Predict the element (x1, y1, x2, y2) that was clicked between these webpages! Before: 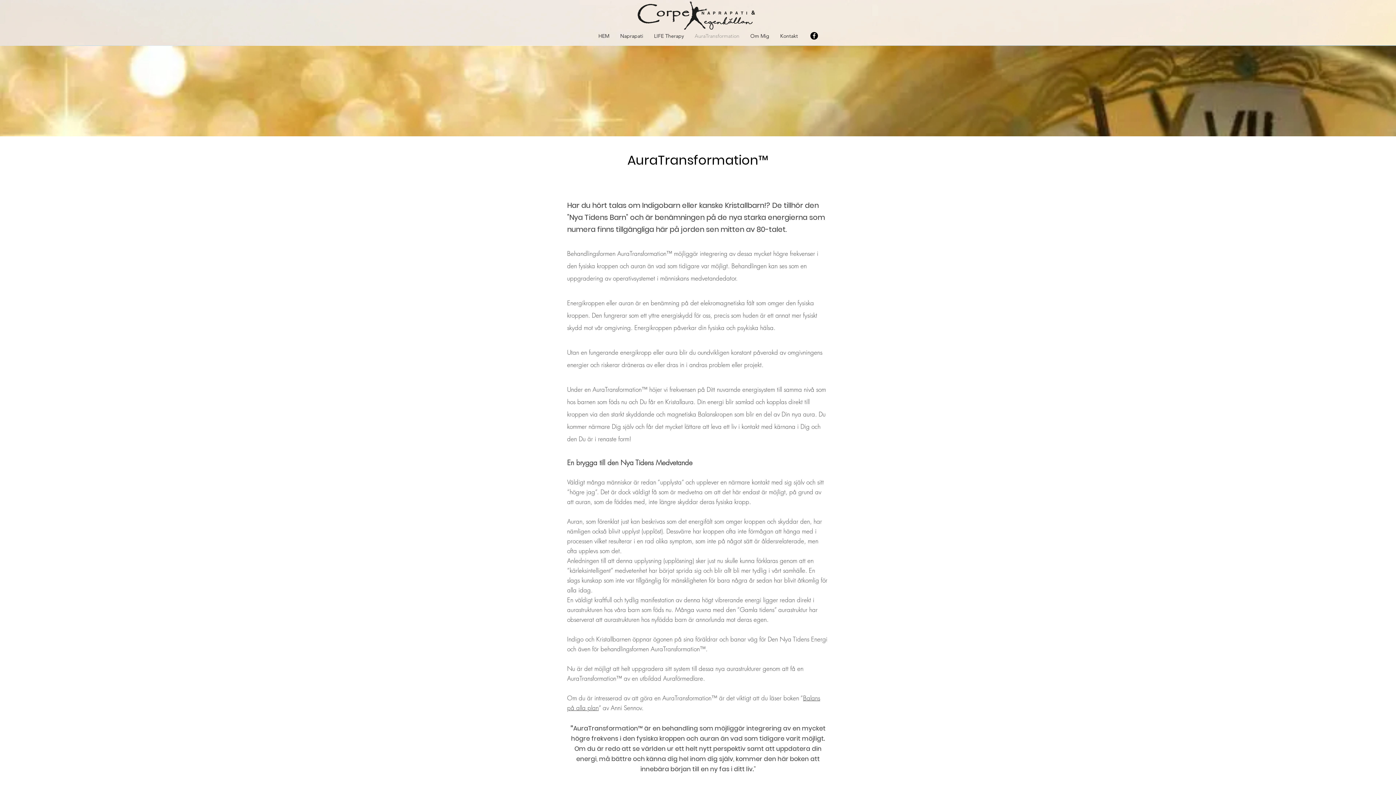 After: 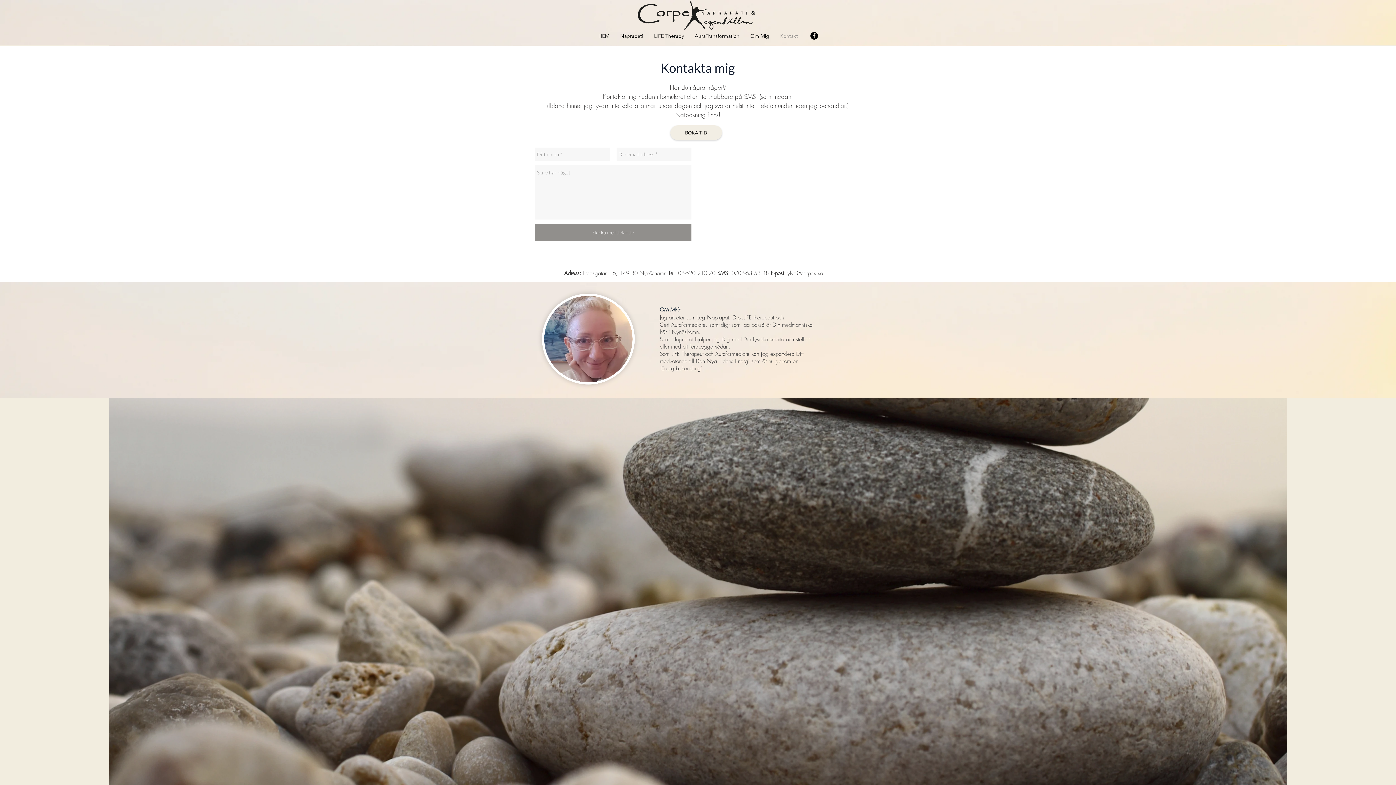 Action: label: Kontakt bbox: (774, 28, 803, 44)